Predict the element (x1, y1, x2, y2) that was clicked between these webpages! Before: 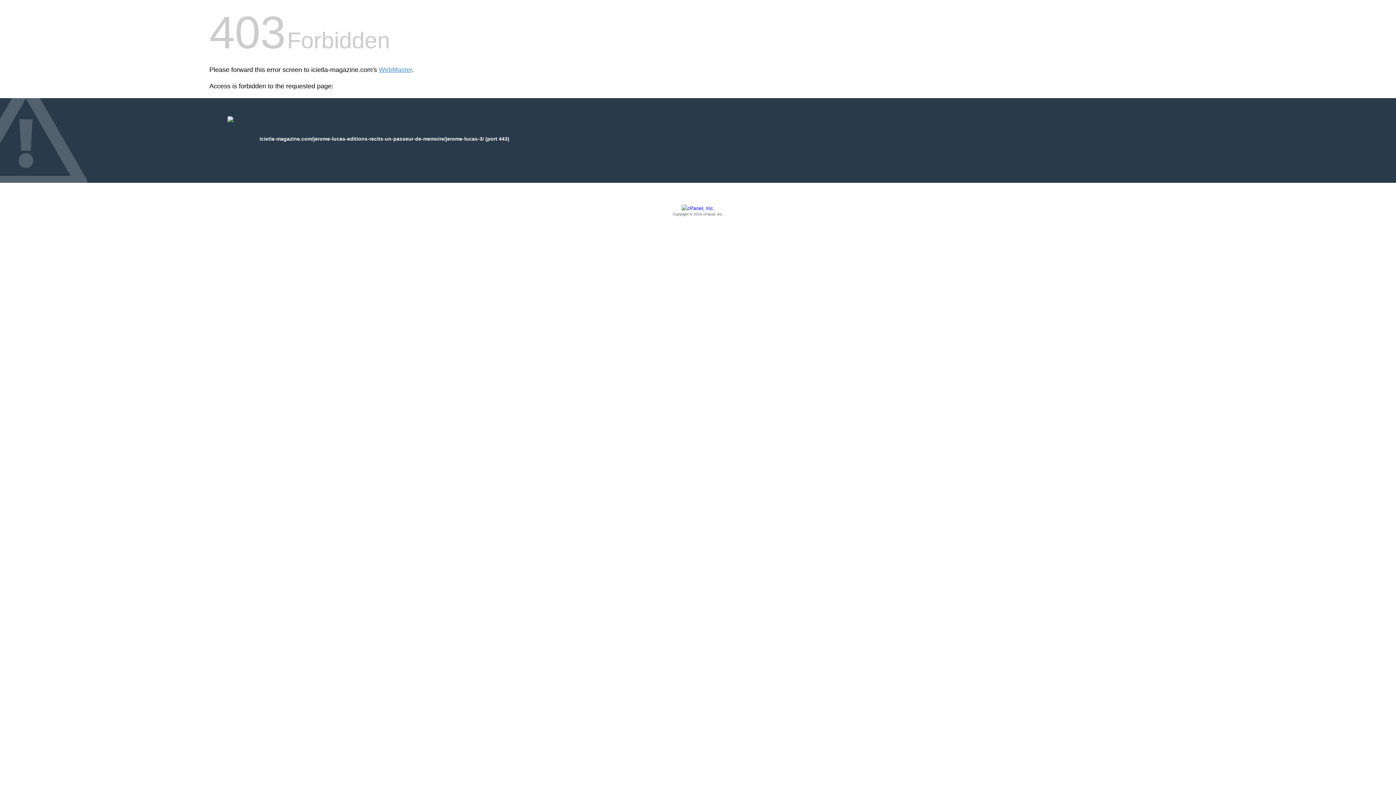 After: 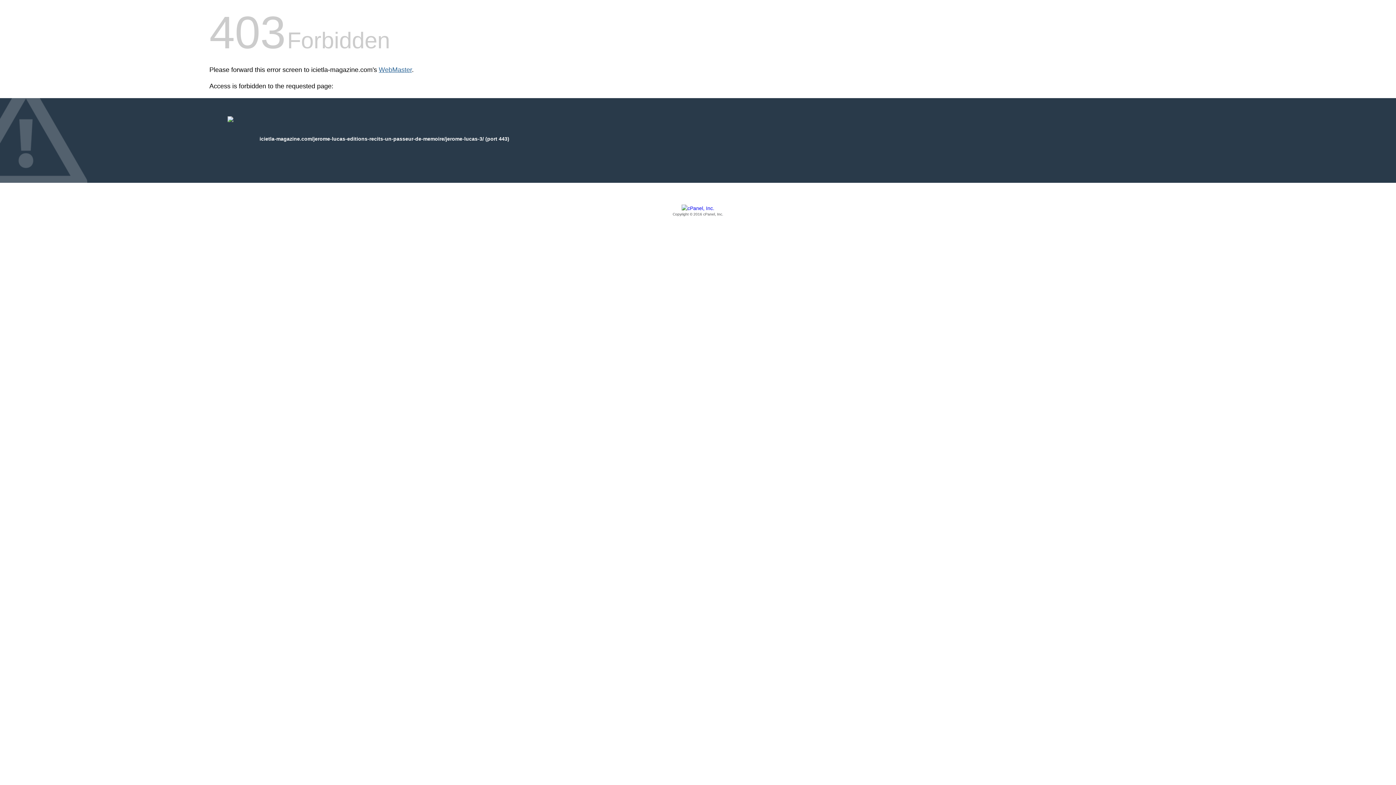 Action: bbox: (378, 66, 412, 73) label: WebMaster